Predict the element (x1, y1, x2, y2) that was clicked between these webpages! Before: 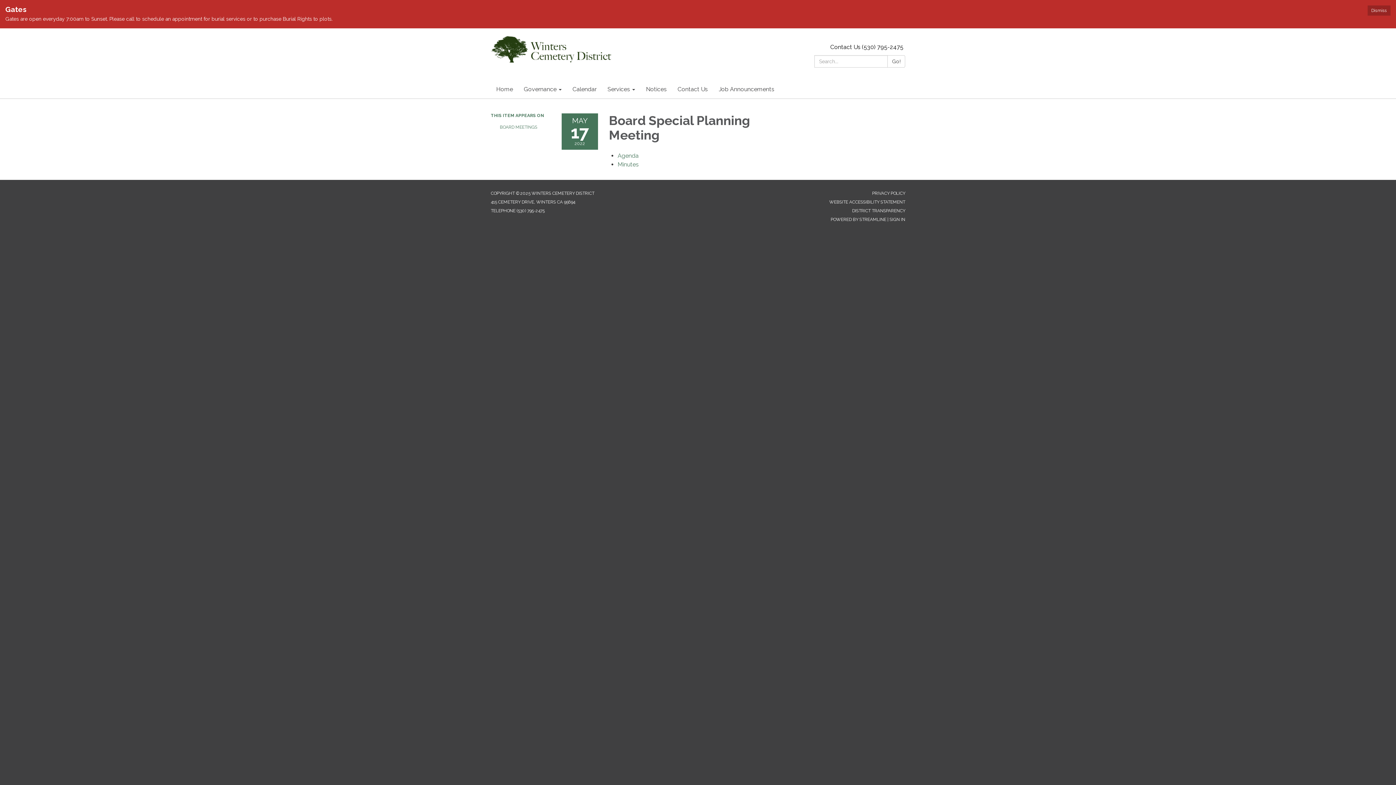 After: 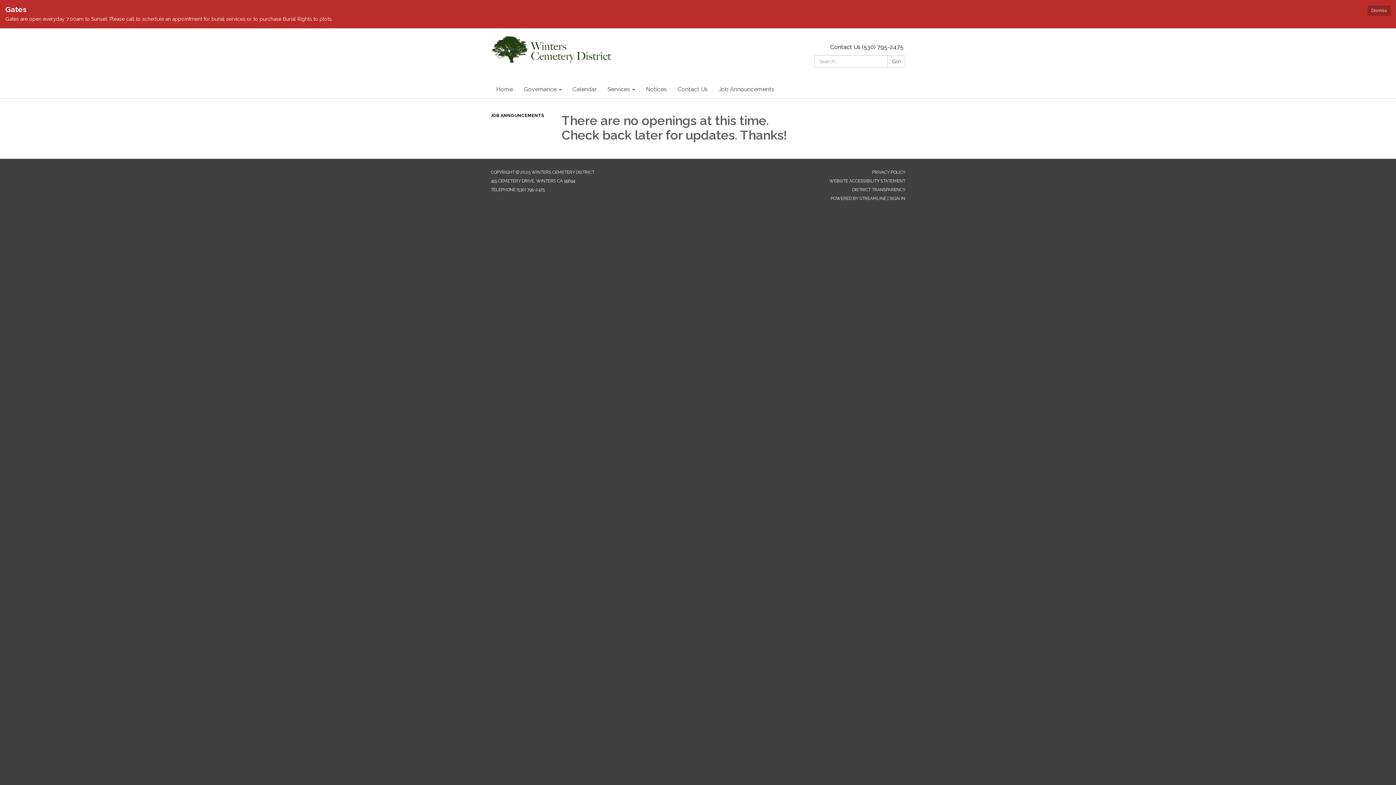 Action: label: Job Announcements bbox: (713, 80, 780, 98)